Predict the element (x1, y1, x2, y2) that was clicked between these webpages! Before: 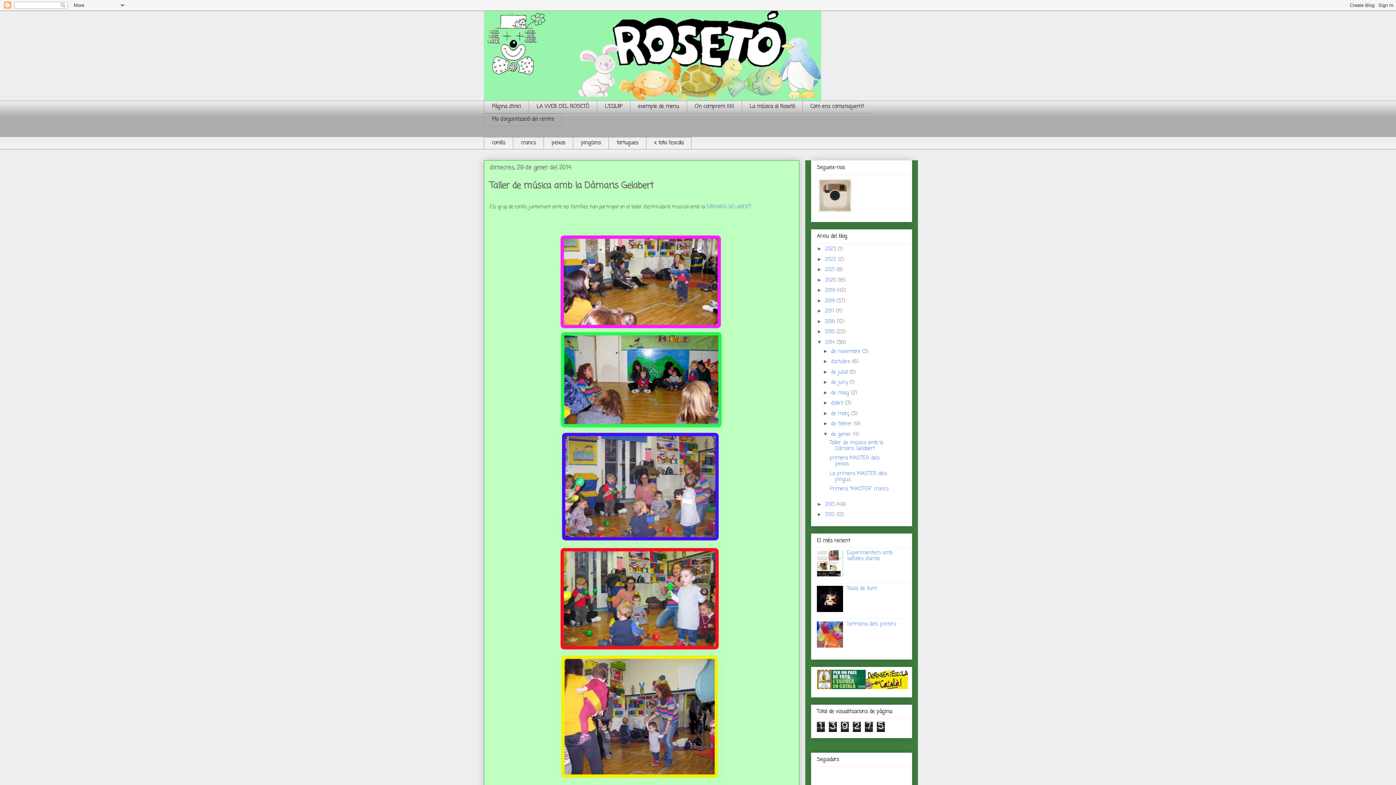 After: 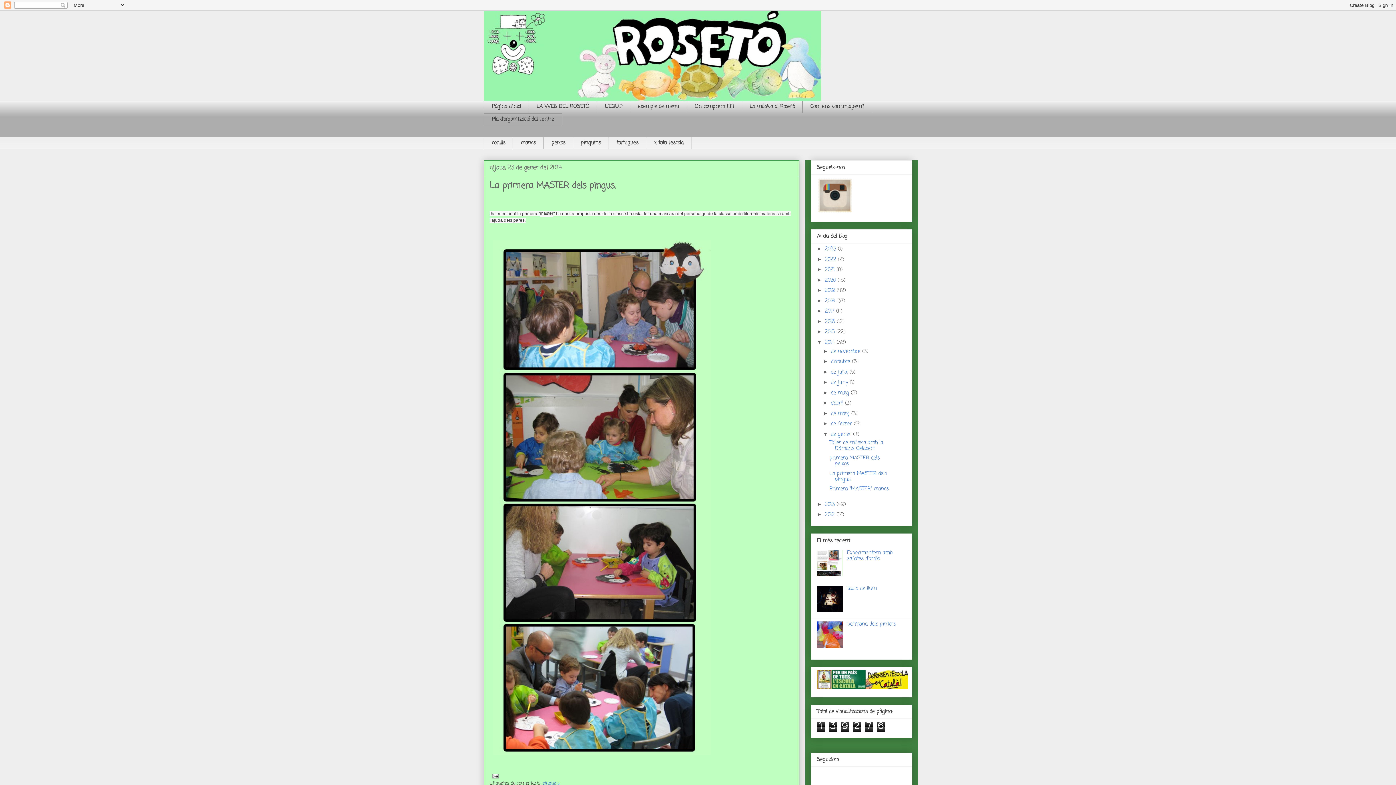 Action: bbox: (829, 470, 887, 483) label: La primera MASTER dels pingus.